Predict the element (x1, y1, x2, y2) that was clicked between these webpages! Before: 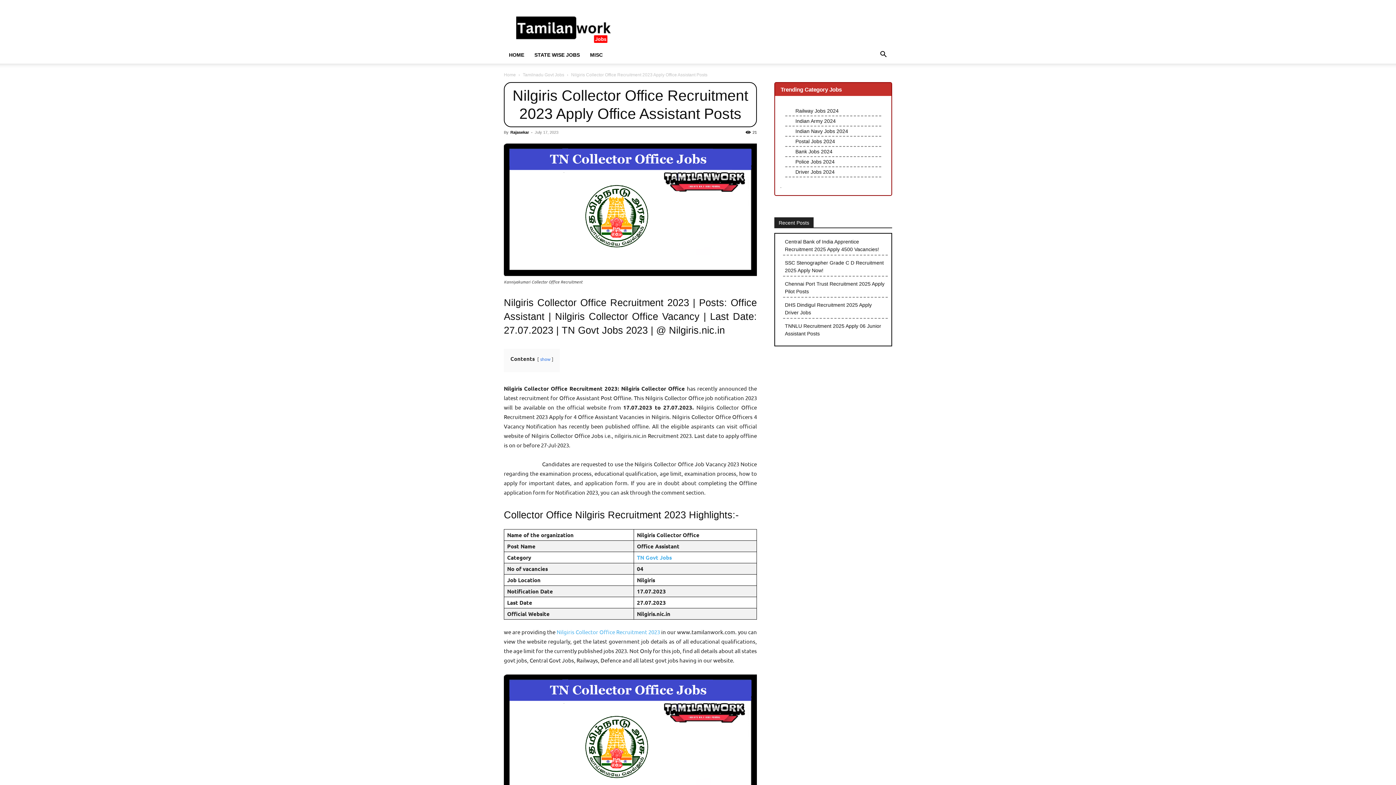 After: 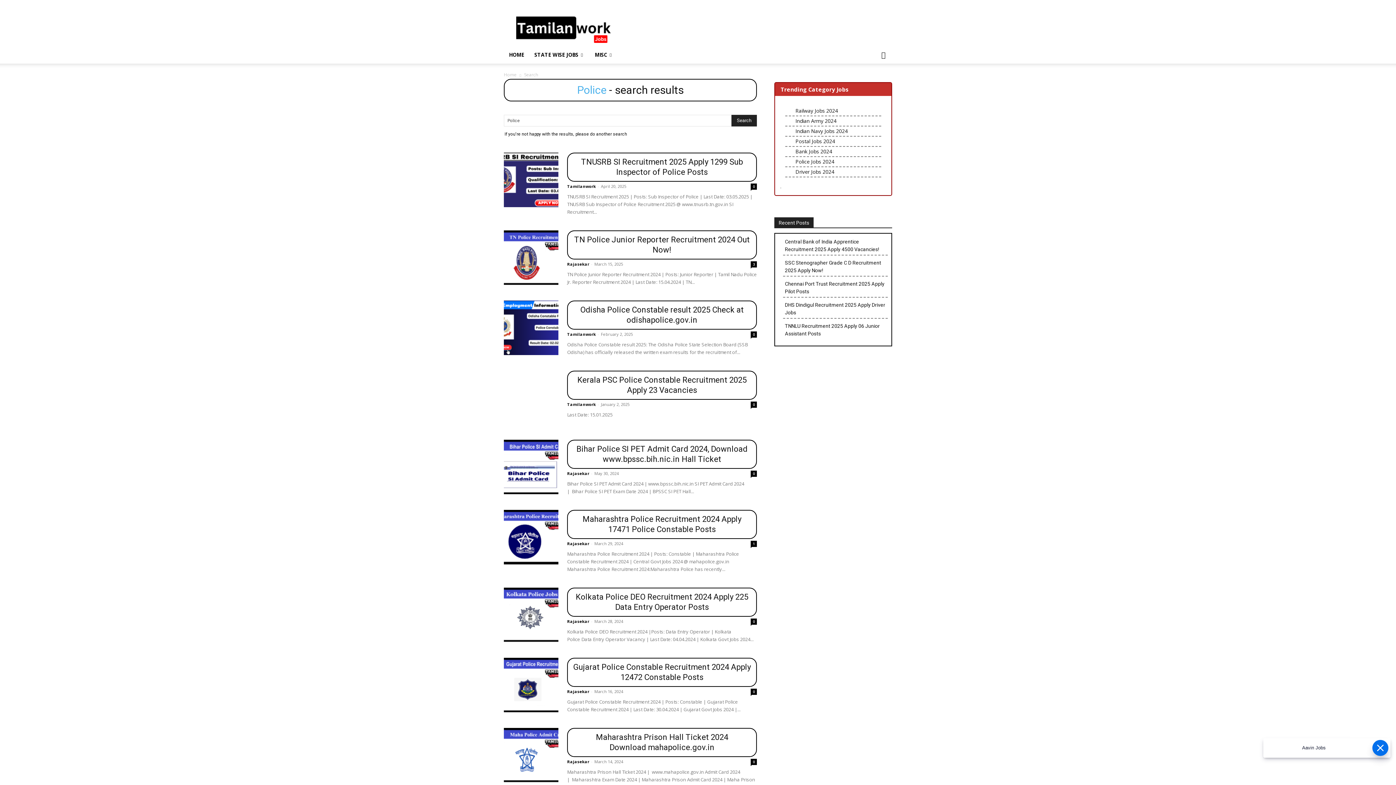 Action: label: Police Jobs 2024 bbox: (795, 159, 834, 164)